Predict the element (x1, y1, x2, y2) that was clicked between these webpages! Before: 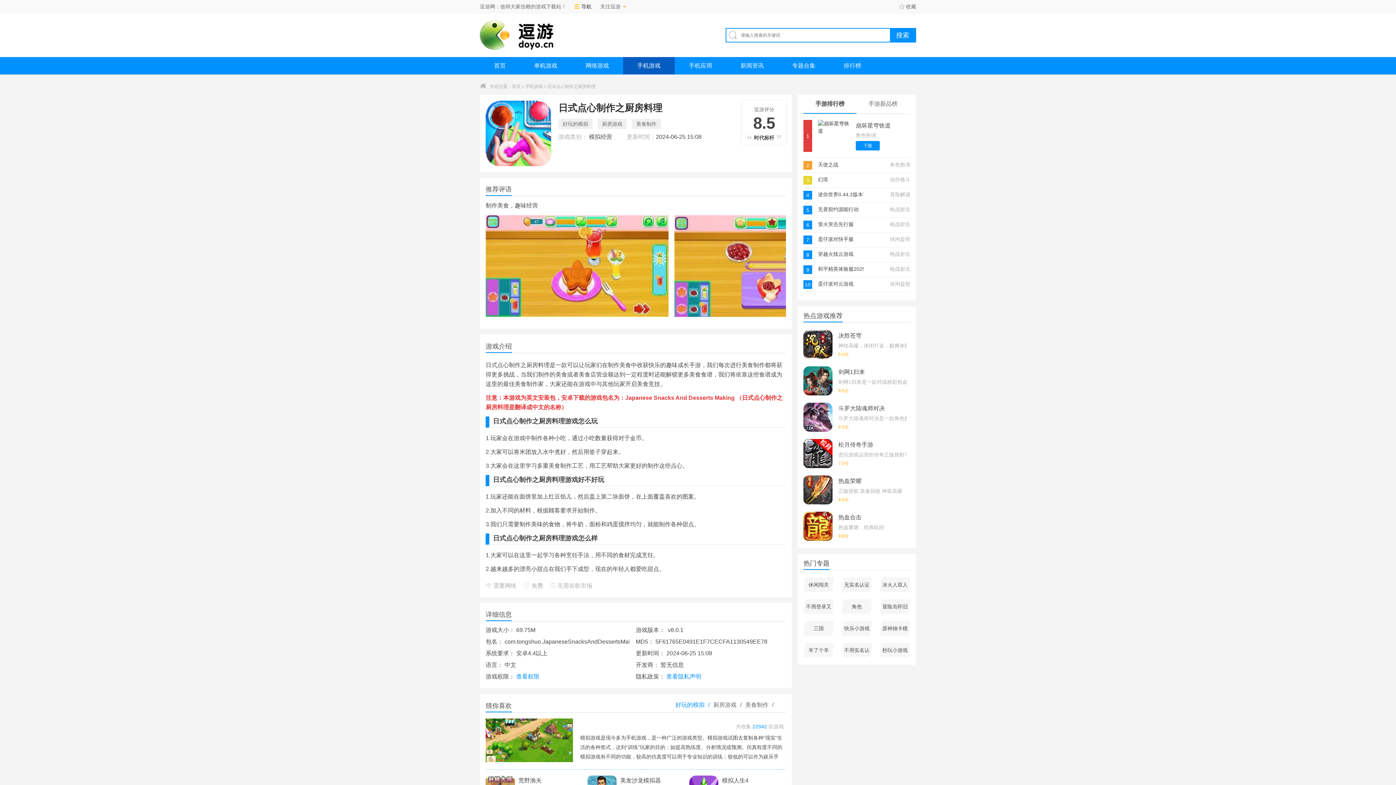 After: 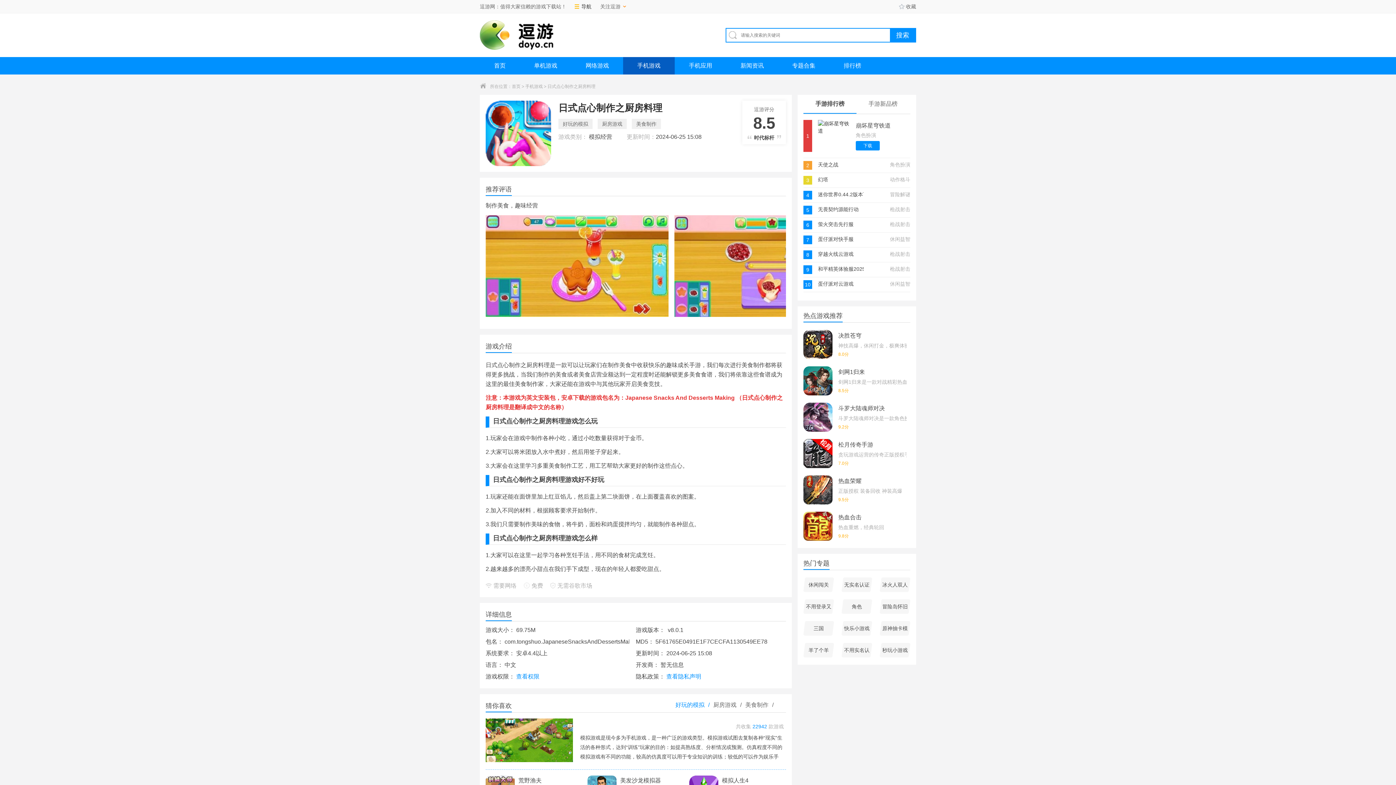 Action: label: 手机游戏 bbox: (623, 57, 674, 74)